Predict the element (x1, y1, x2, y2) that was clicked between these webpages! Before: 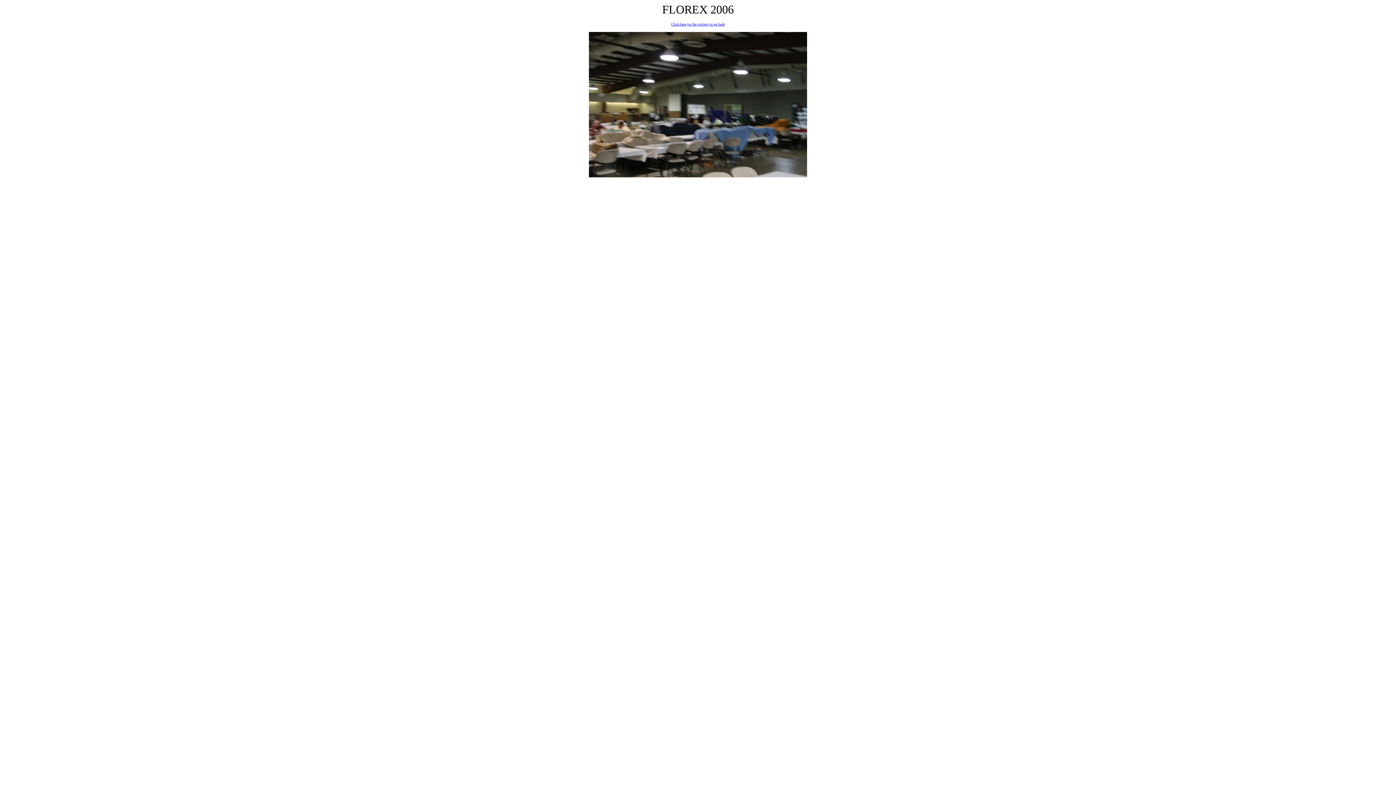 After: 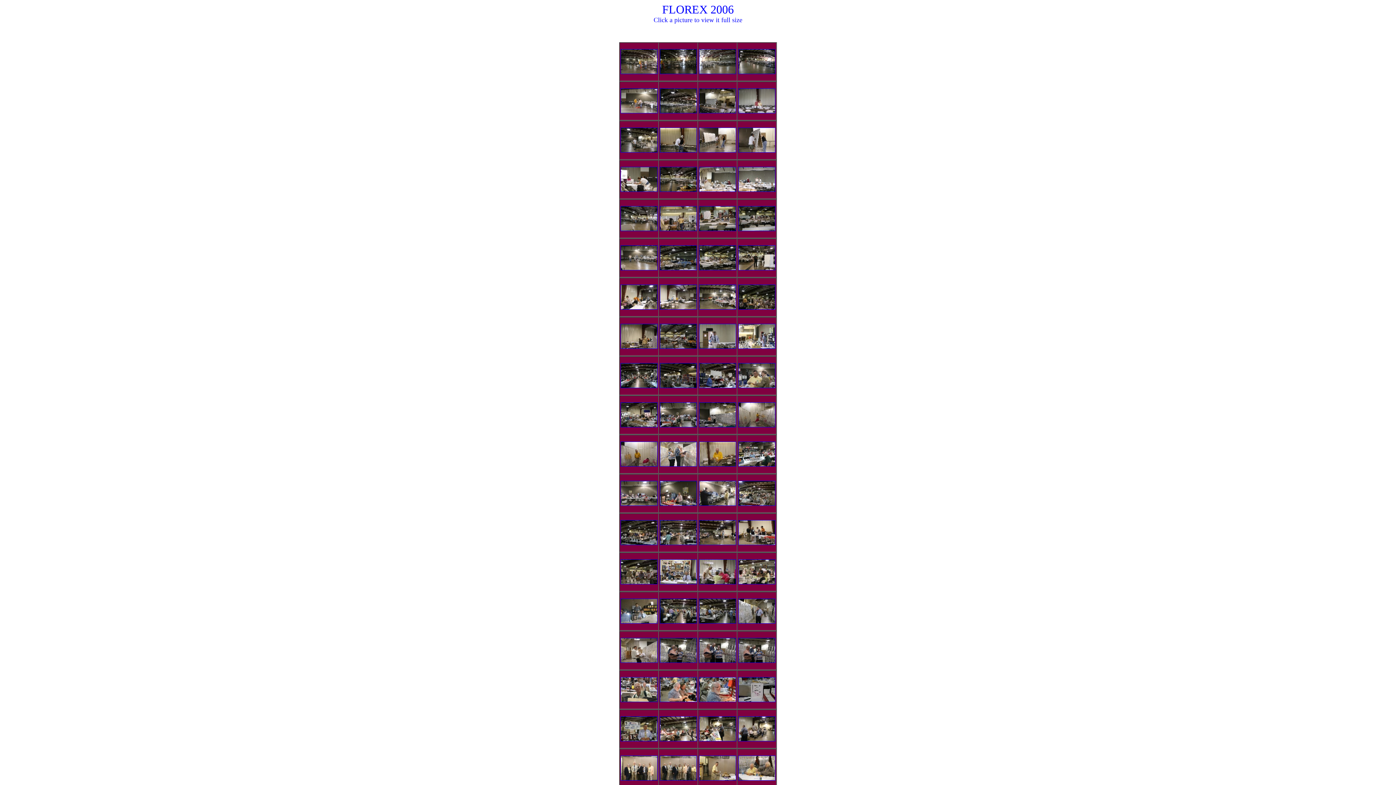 Action: label: Click here (or the picture) to go back bbox: (671, 22, 725, 26)